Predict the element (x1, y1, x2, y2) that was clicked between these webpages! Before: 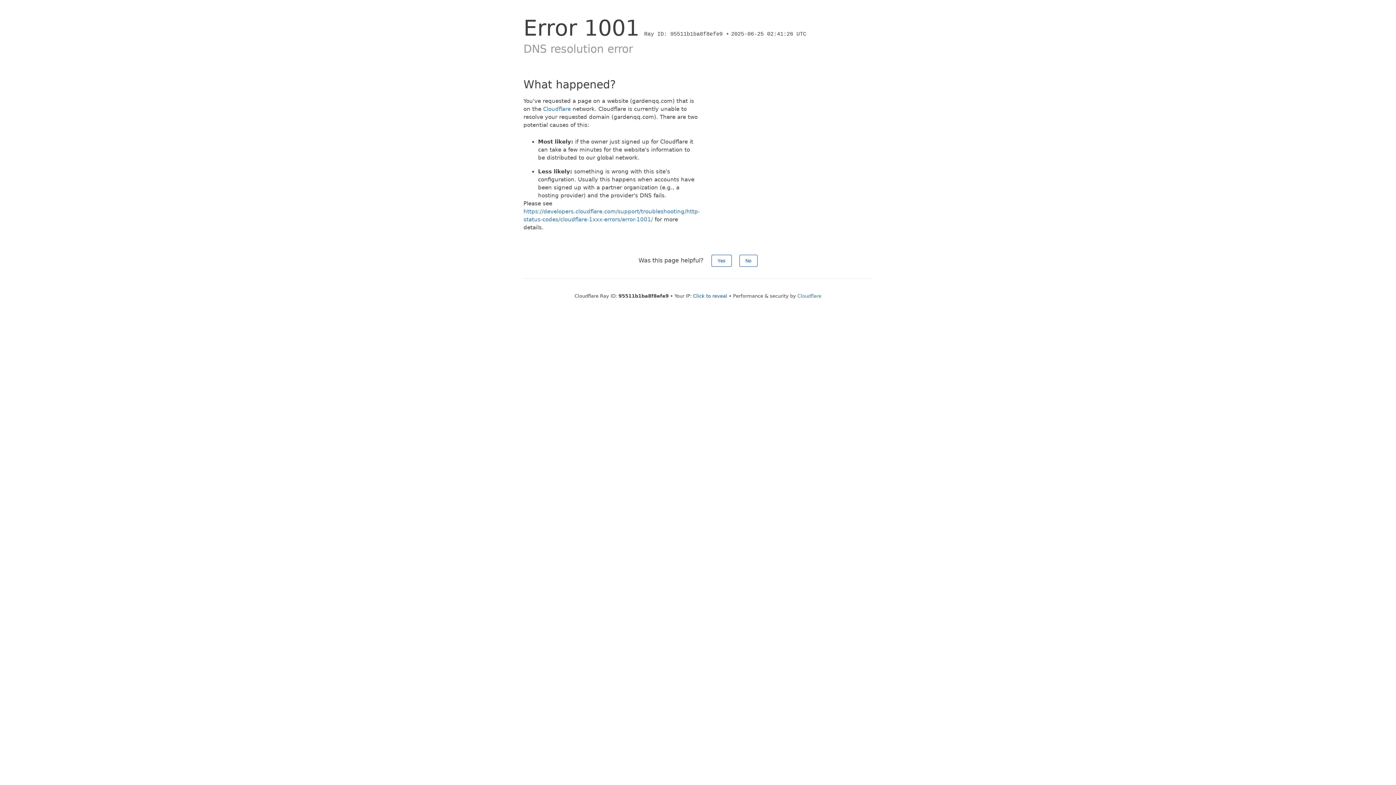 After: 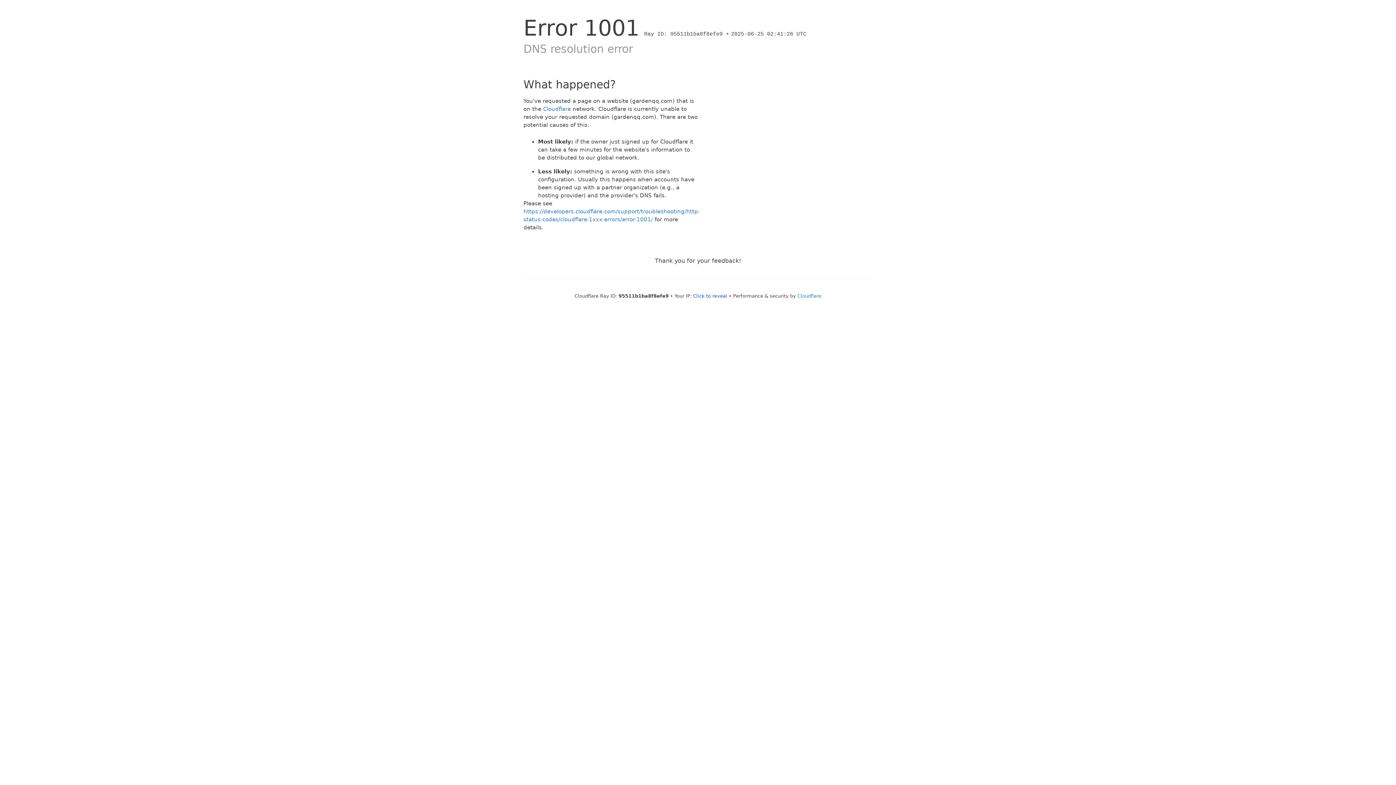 Action: bbox: (739, 254, 757, 266) label: No